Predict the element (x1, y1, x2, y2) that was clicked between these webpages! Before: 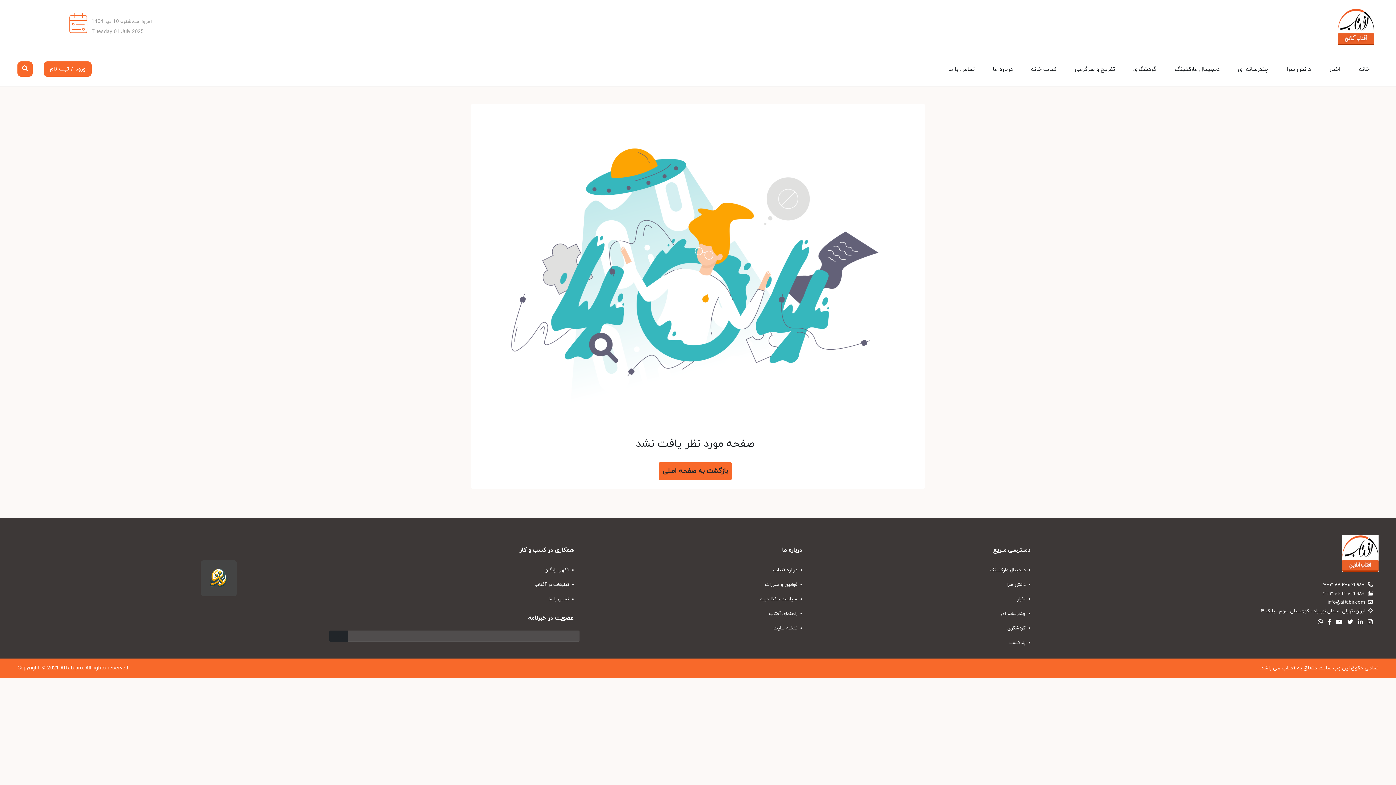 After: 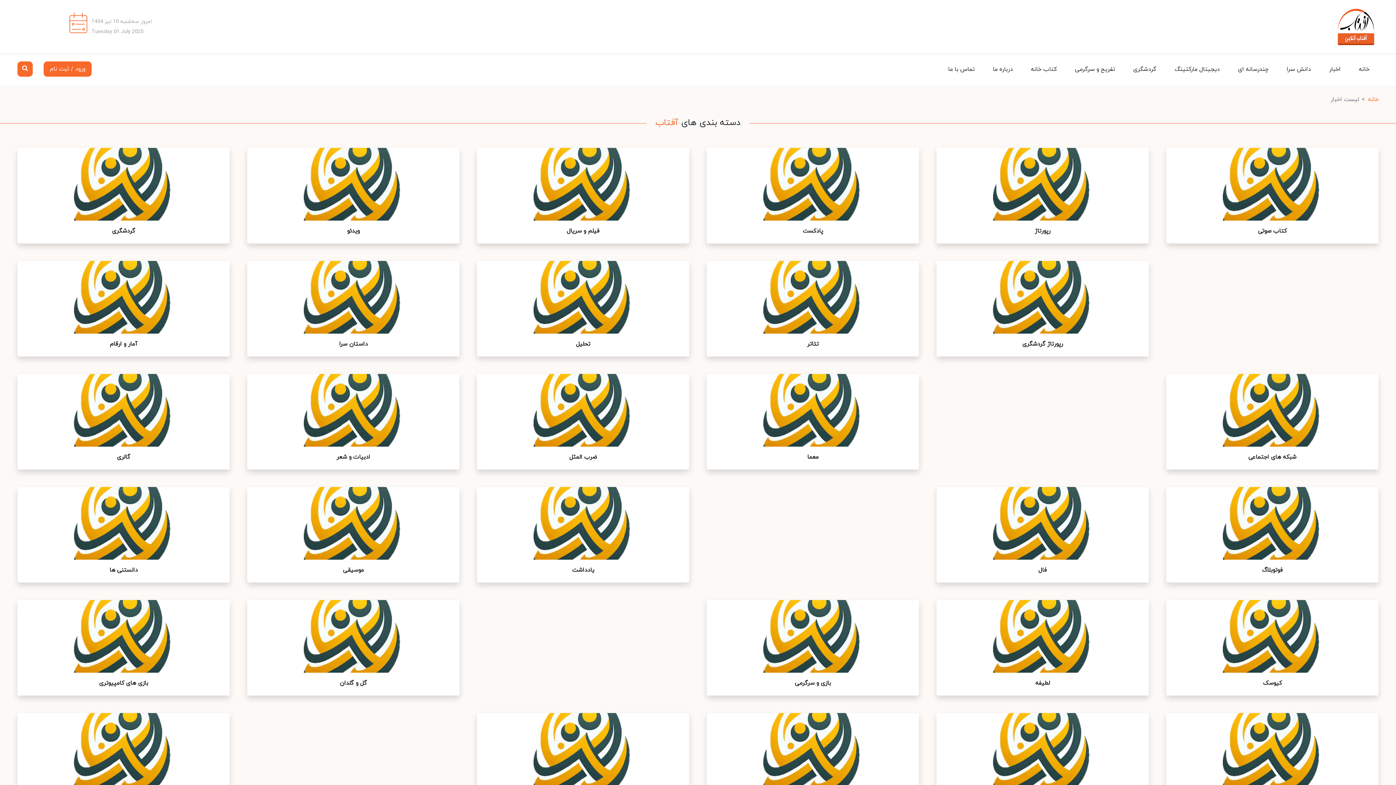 Action: label:  گردشگری bbox: (816, 621, 1036, 635)